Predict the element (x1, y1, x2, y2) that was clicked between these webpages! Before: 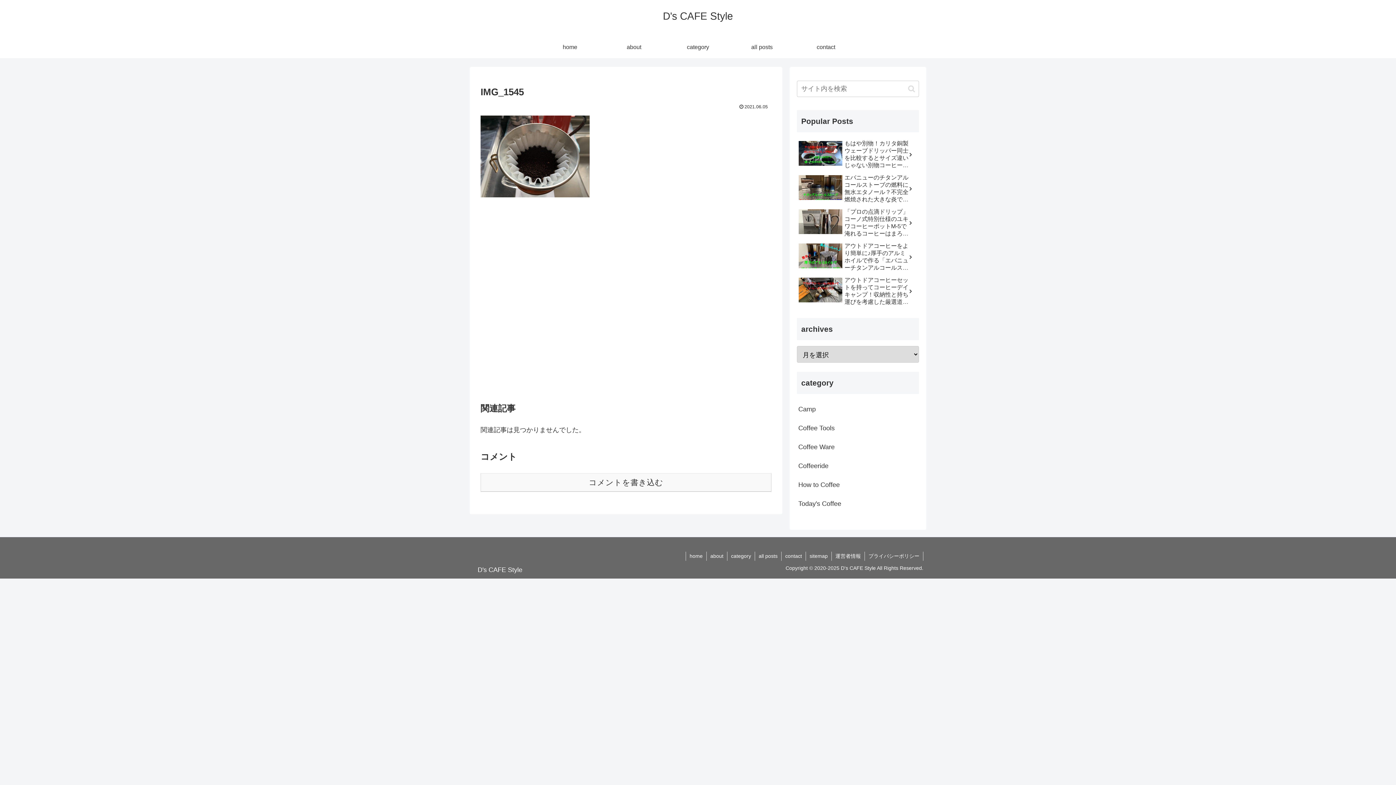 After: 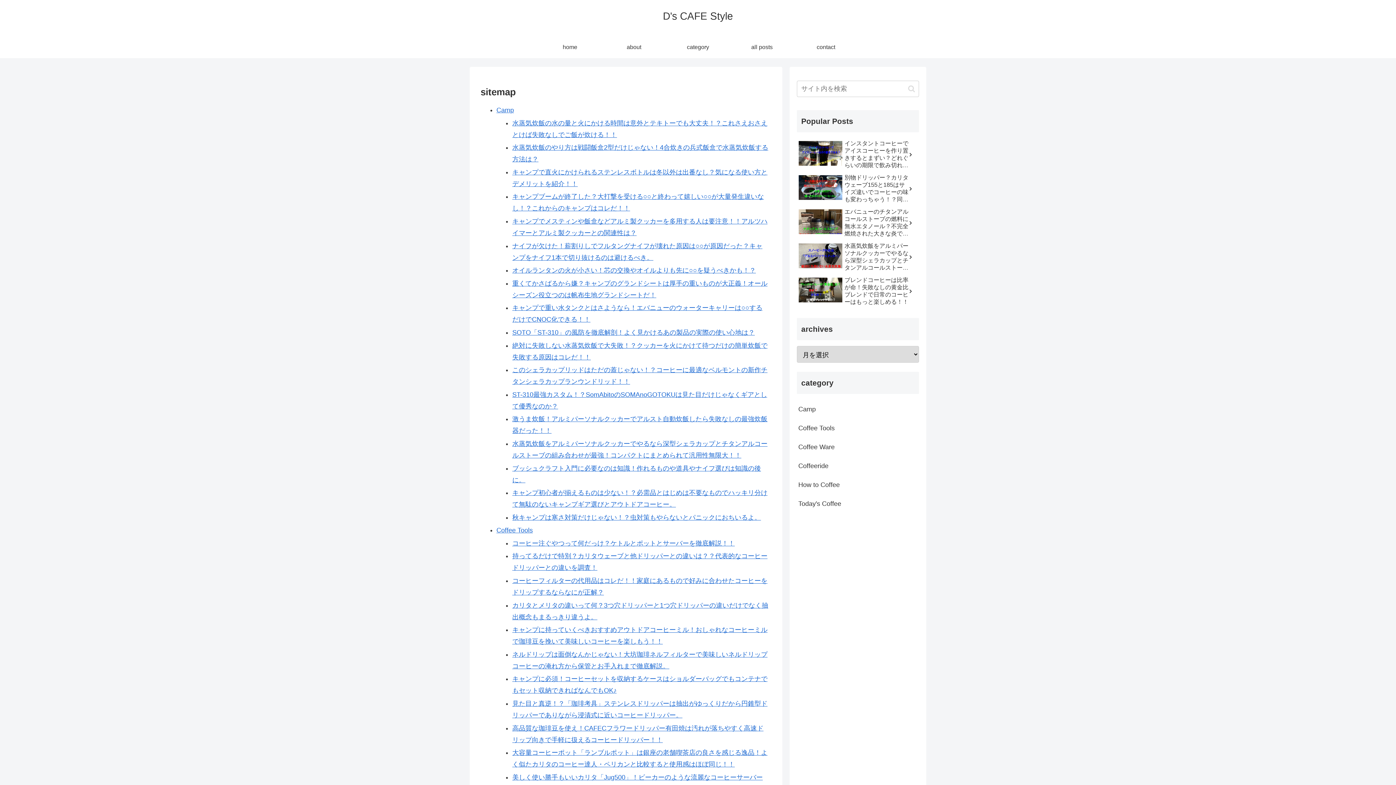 Action: bbox: (806, 551, 831, 560) label: sitemap